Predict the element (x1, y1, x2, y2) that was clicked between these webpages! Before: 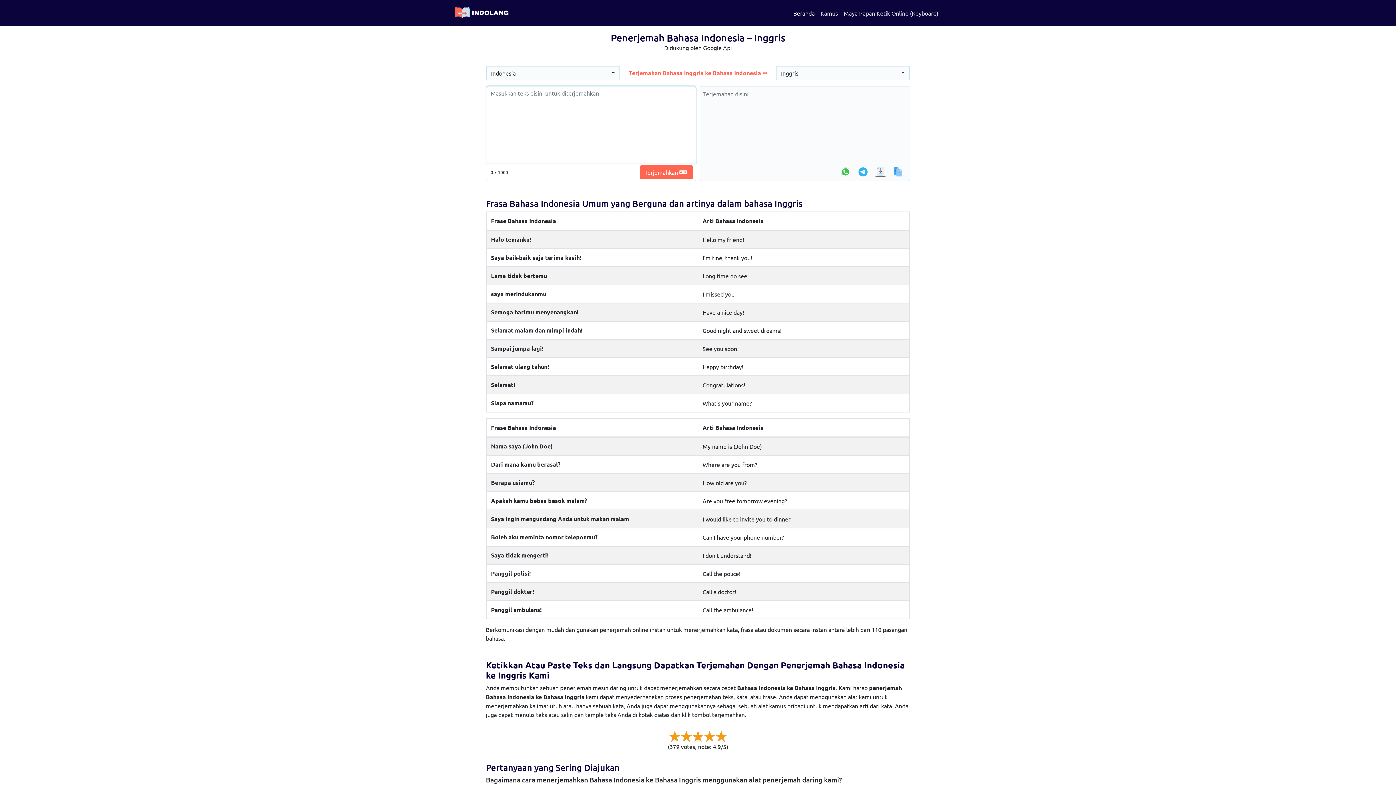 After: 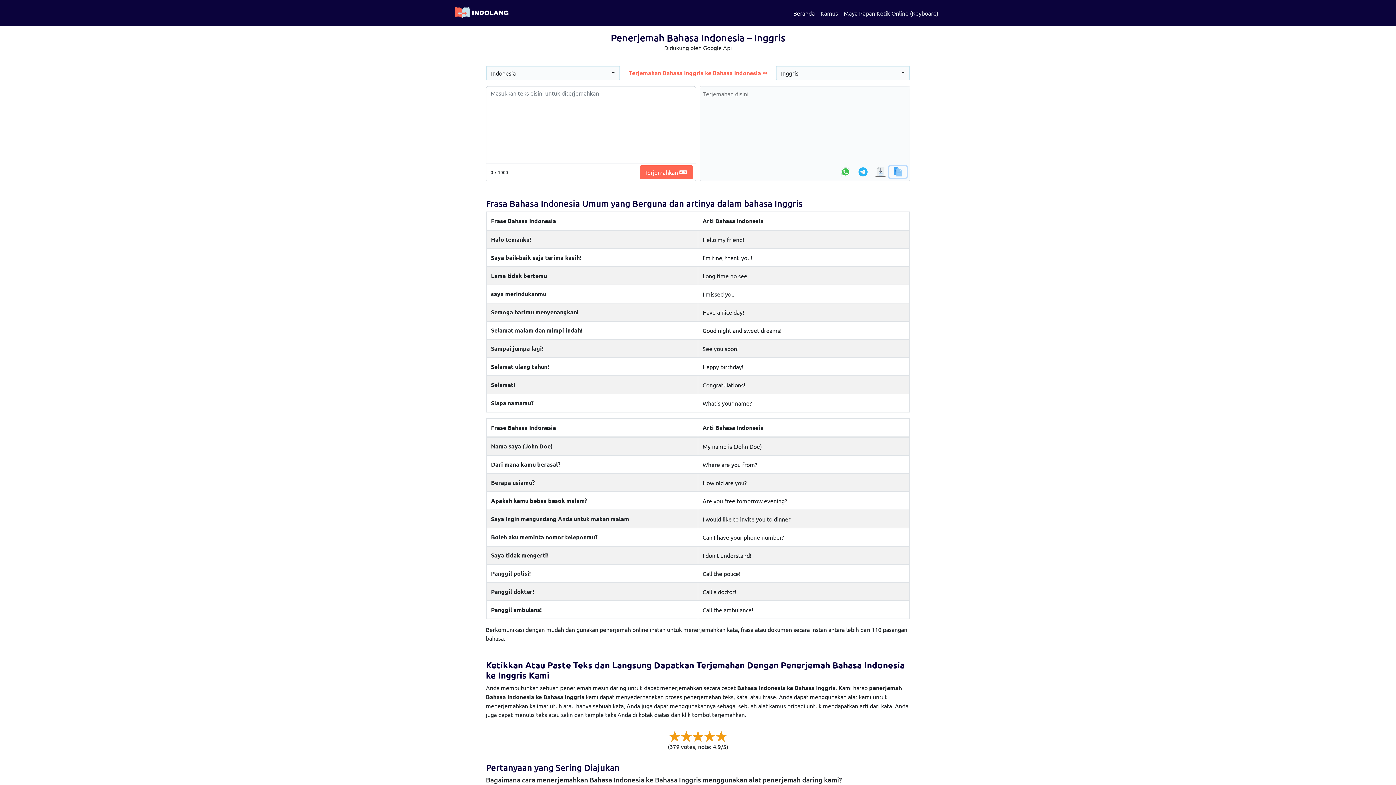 Action: bbox: (889, 166, 907, 177)